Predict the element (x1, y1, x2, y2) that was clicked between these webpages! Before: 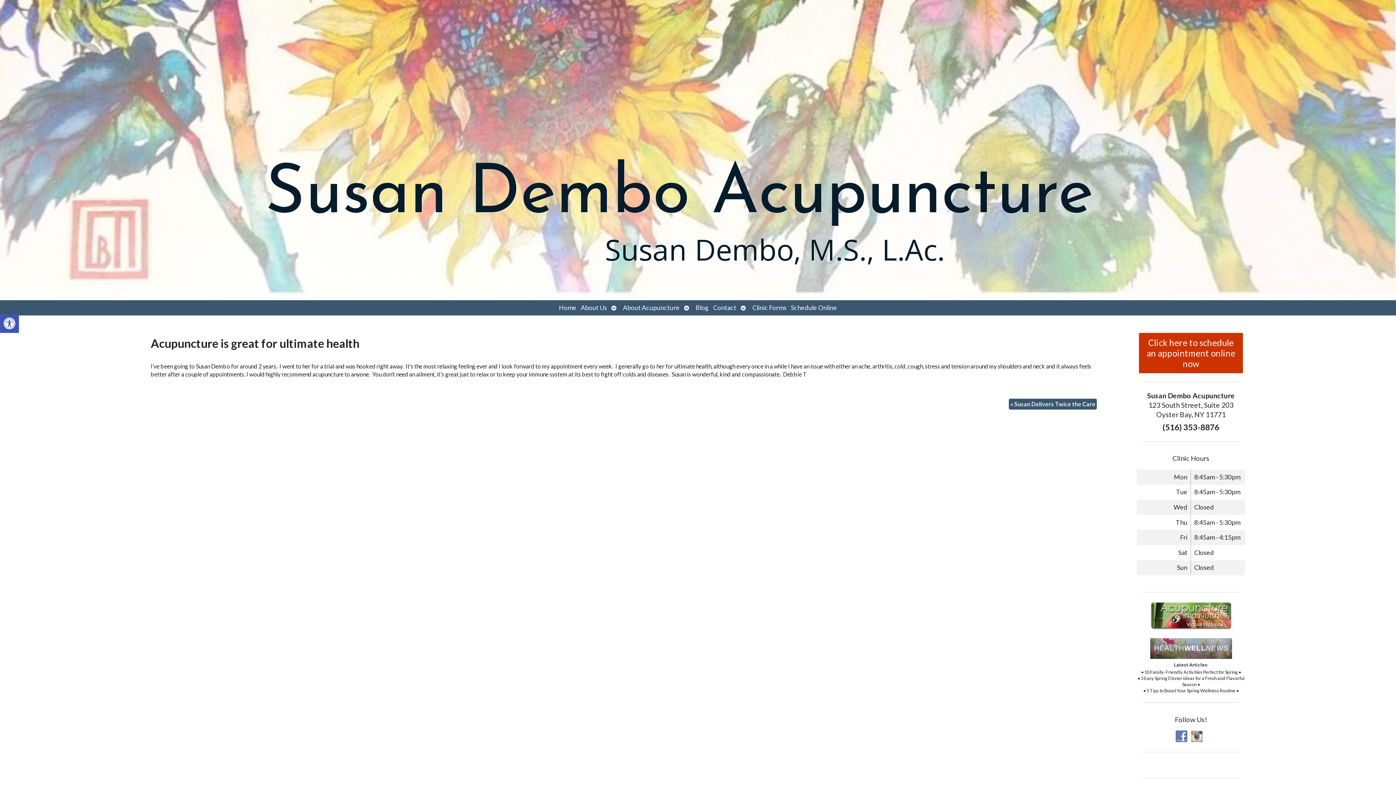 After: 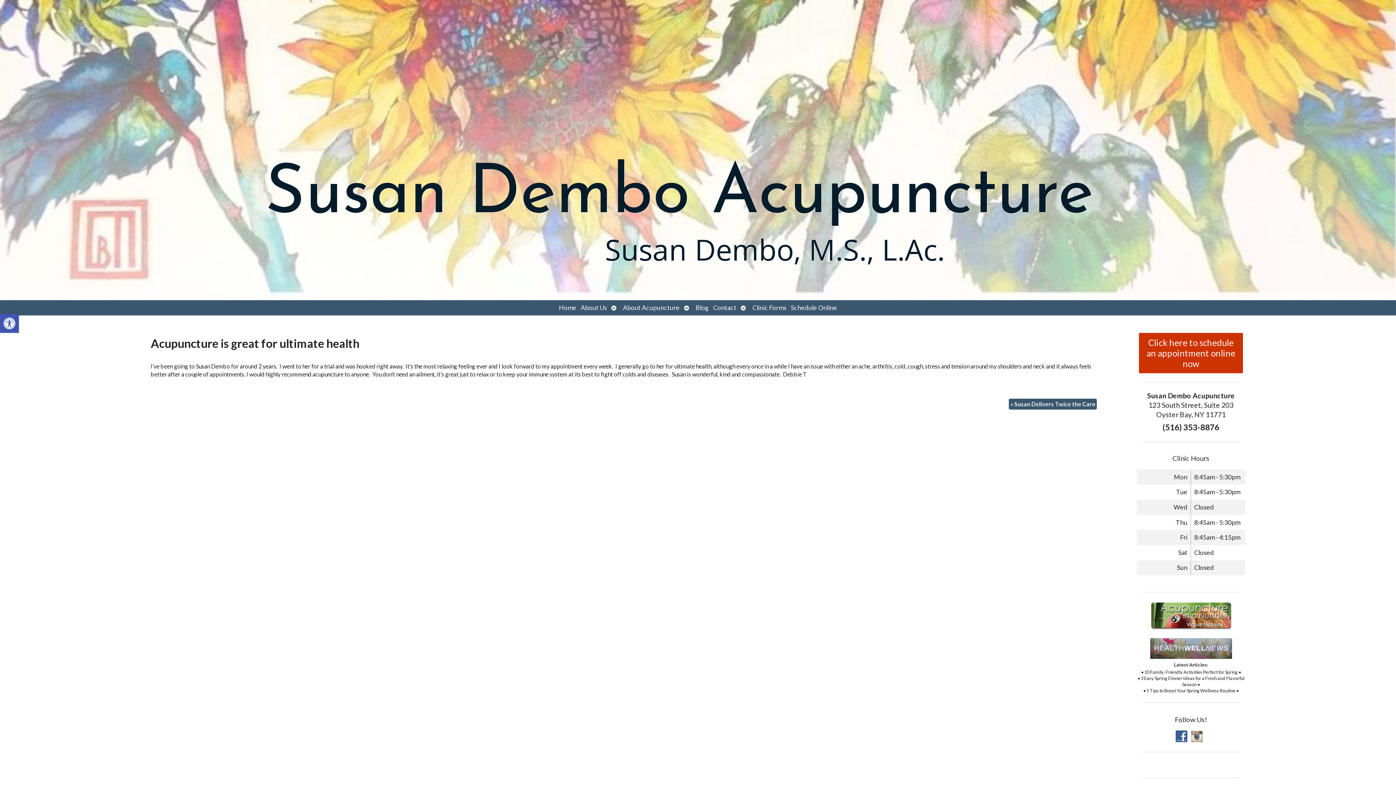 Action: bbox: (1176, 733, 1191, 739)